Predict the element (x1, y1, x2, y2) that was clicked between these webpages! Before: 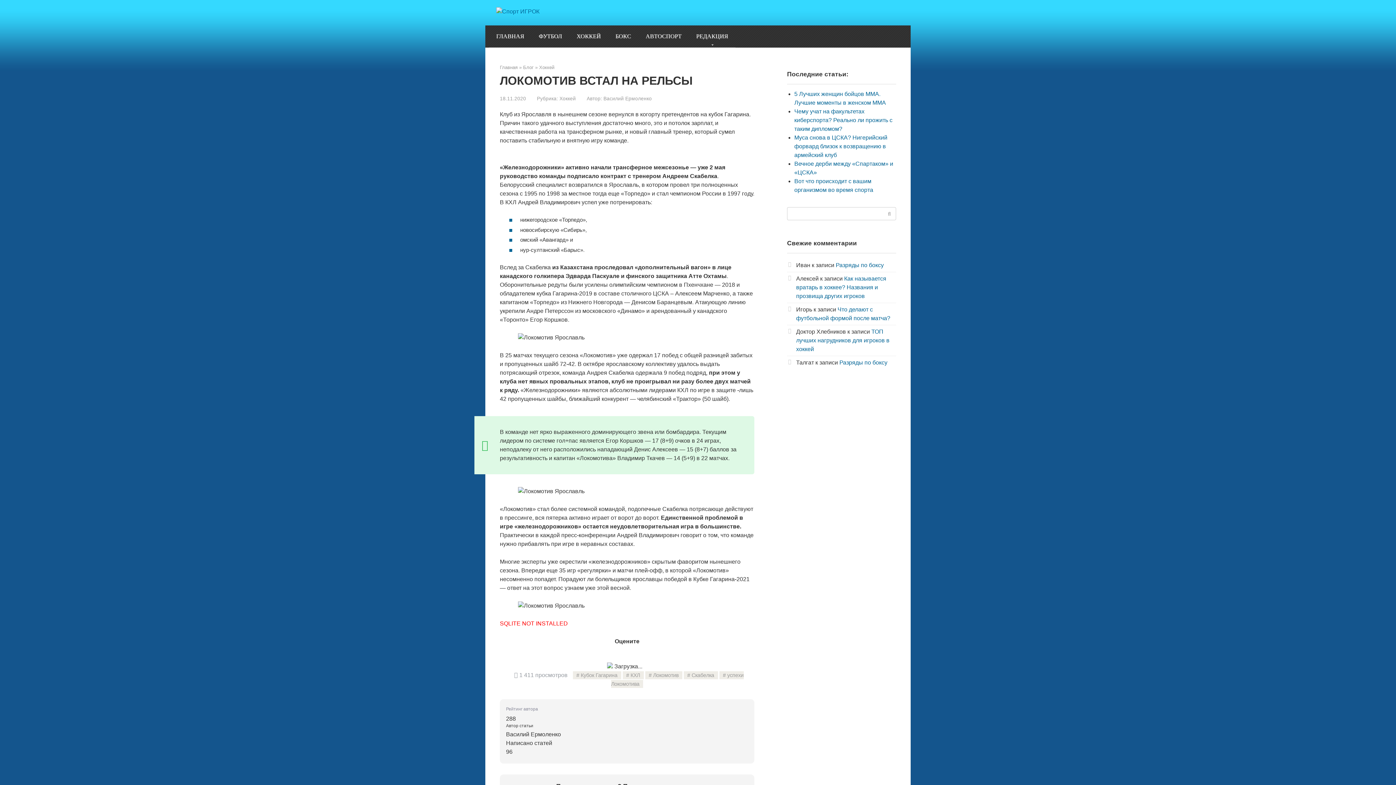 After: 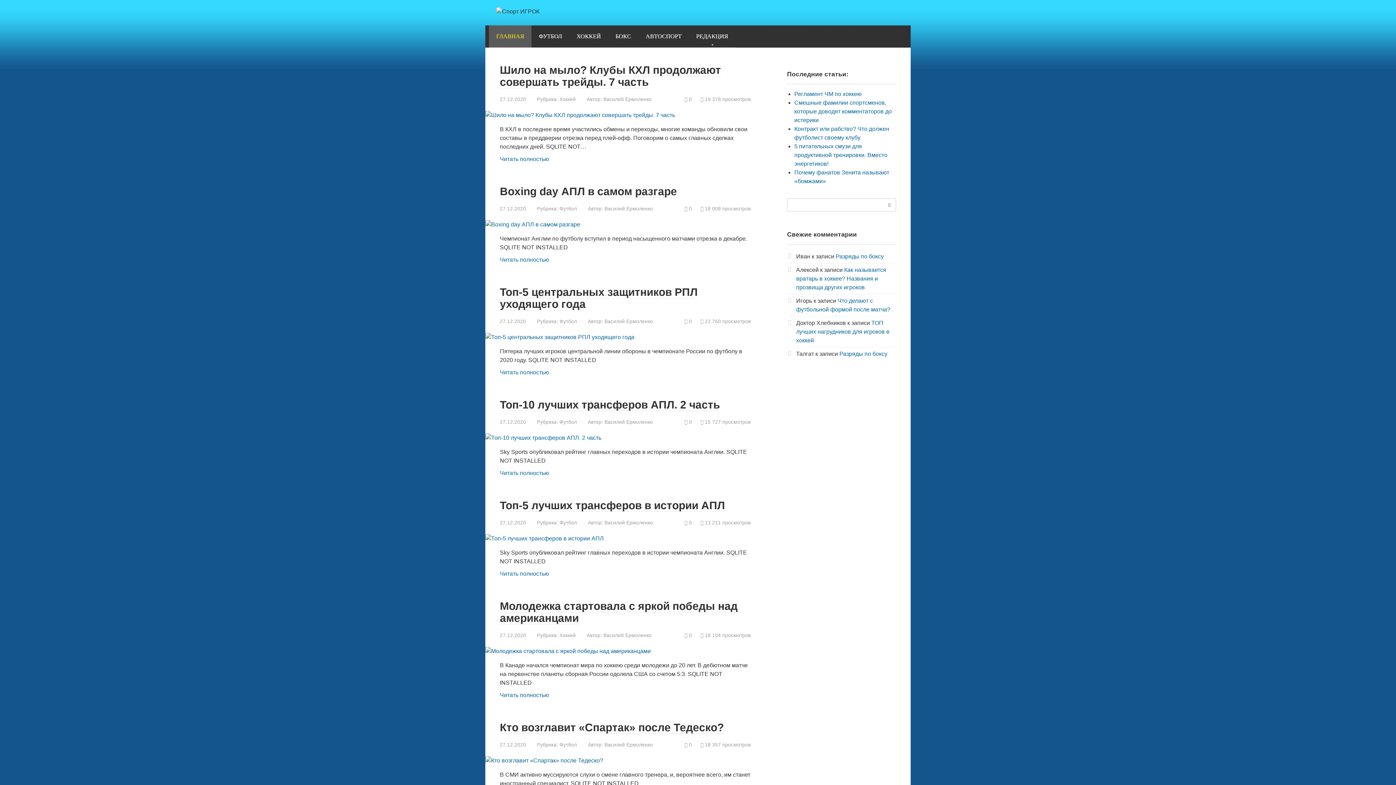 Action: bbox: (645, 671, 682, 679) label: Локомотив